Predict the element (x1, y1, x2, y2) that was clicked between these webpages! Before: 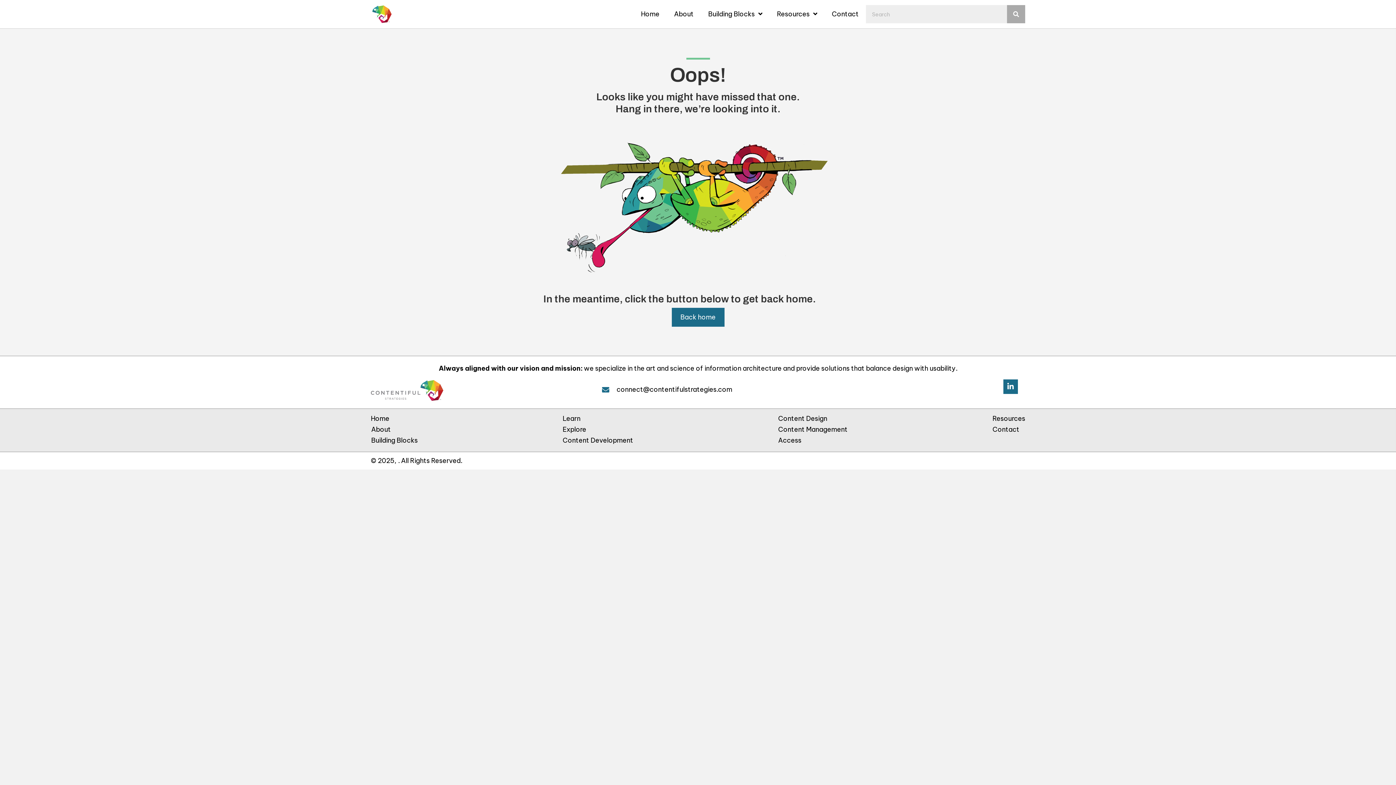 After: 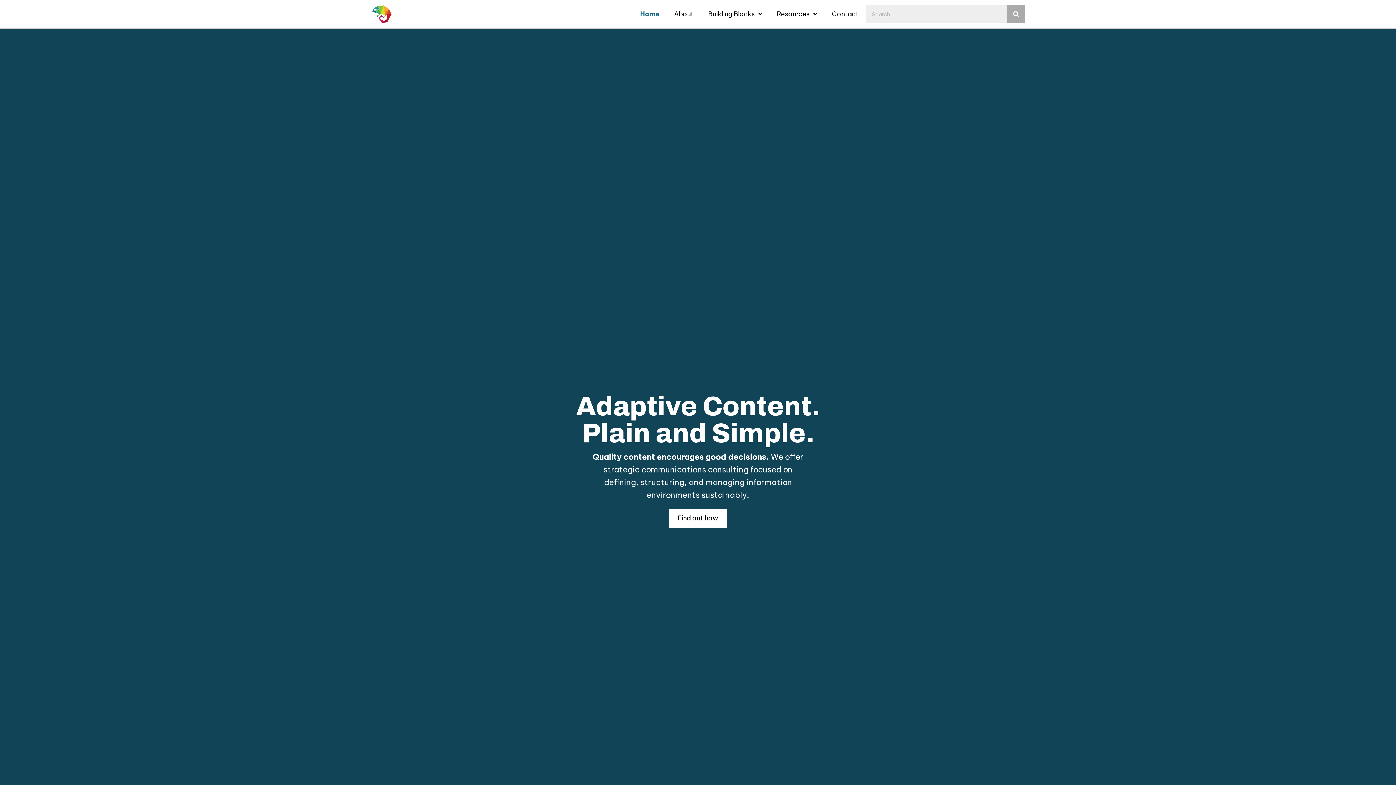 Action: label: Home bbox: (641, 10, 659, 17)